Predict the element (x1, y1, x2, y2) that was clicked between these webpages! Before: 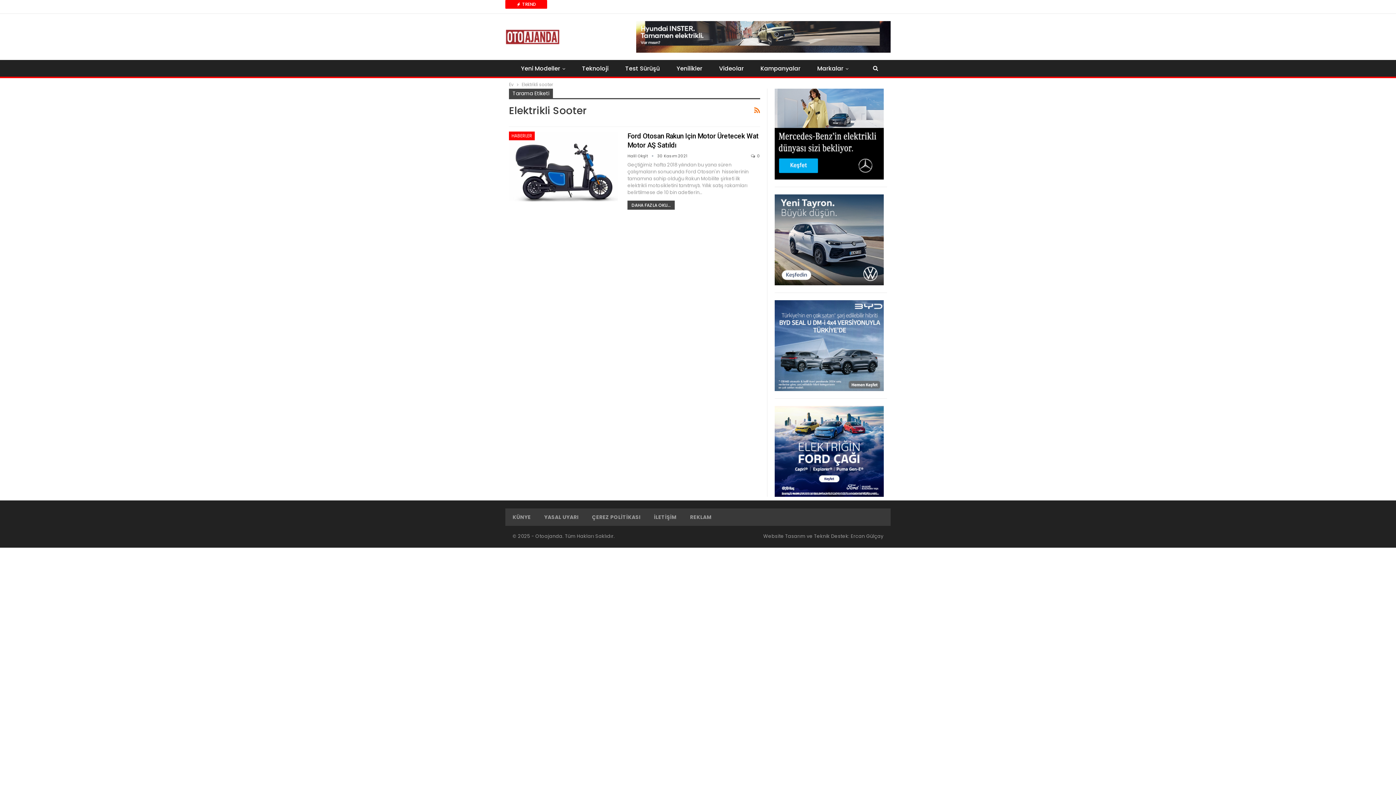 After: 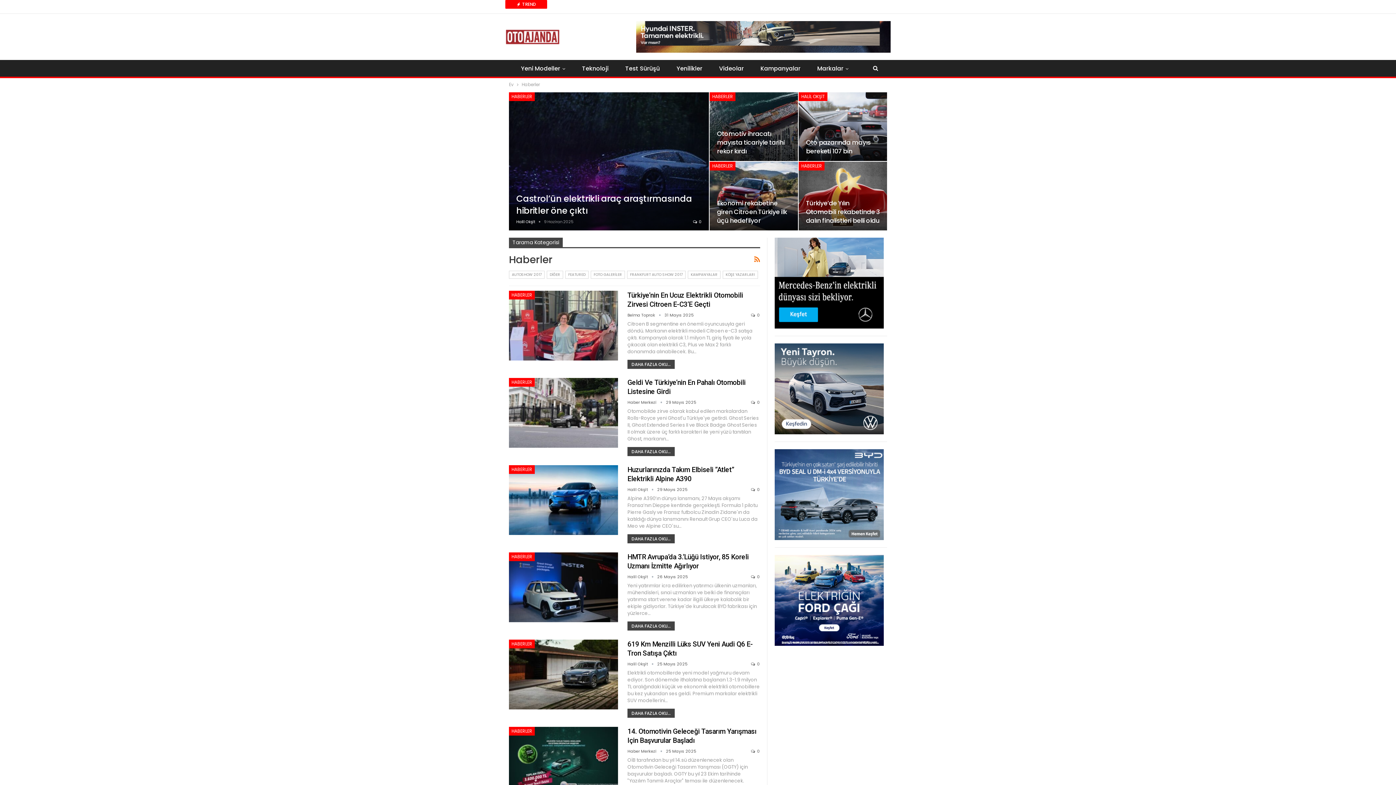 Action: label: HABERLER bbox: (509, 131, 534, 140)